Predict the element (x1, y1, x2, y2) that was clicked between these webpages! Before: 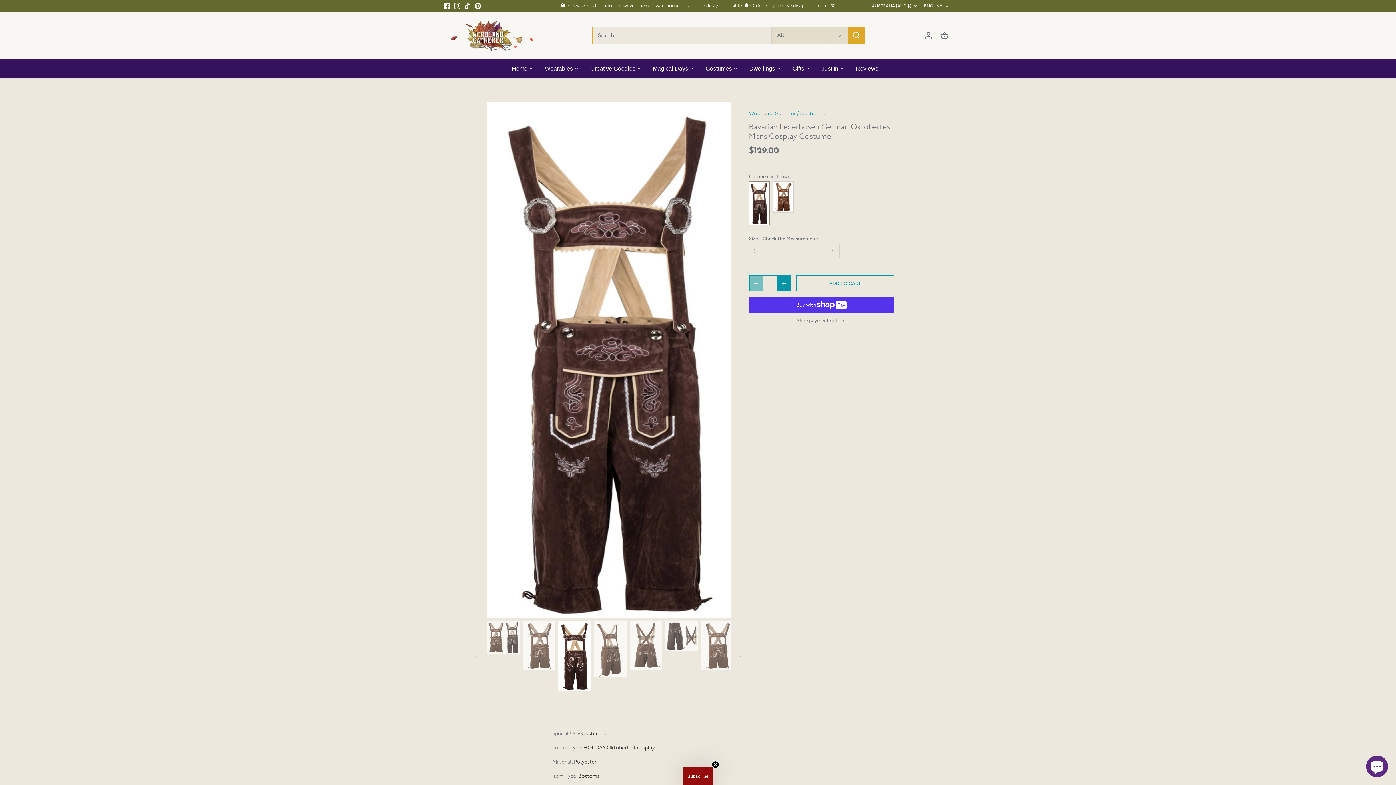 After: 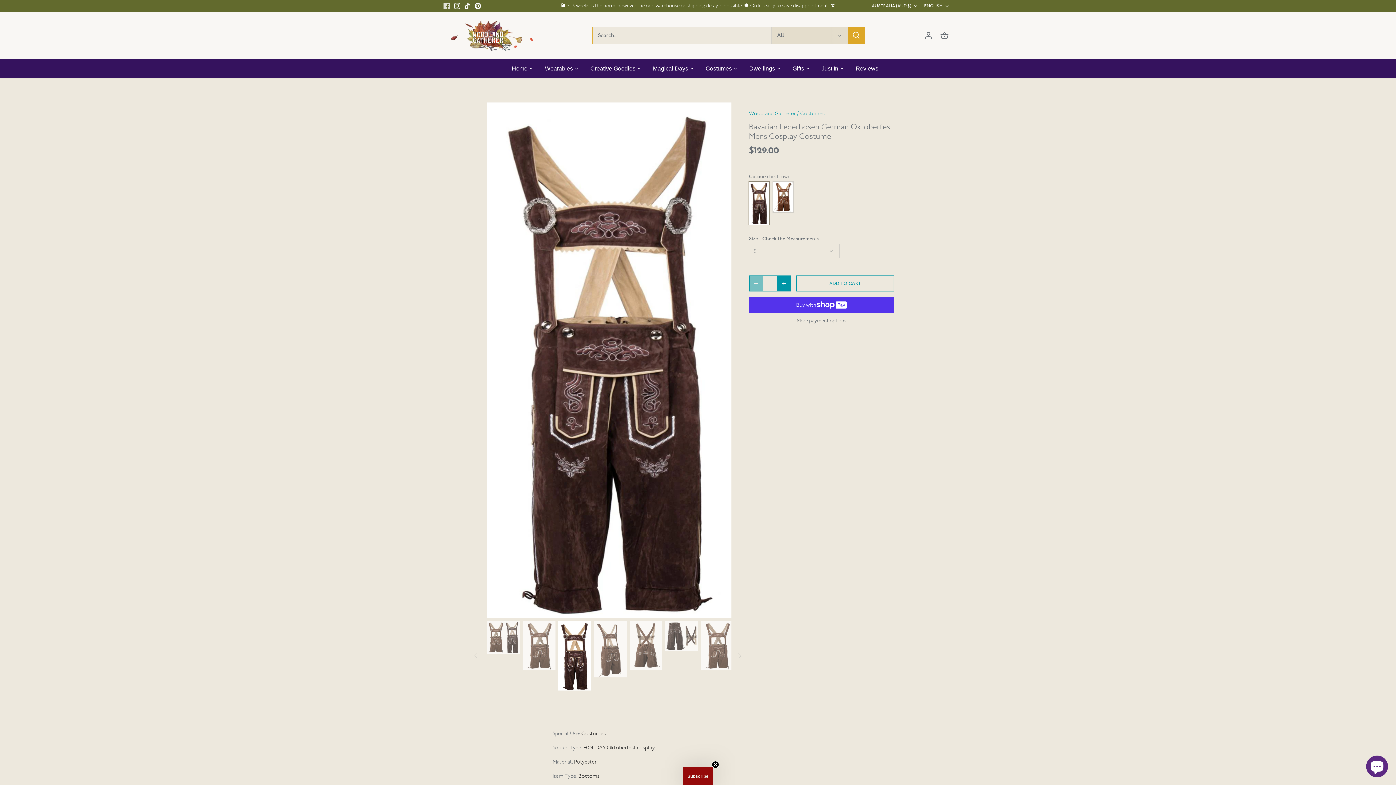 Action: label: Facebook bbox: (443, 2, 449, 9)